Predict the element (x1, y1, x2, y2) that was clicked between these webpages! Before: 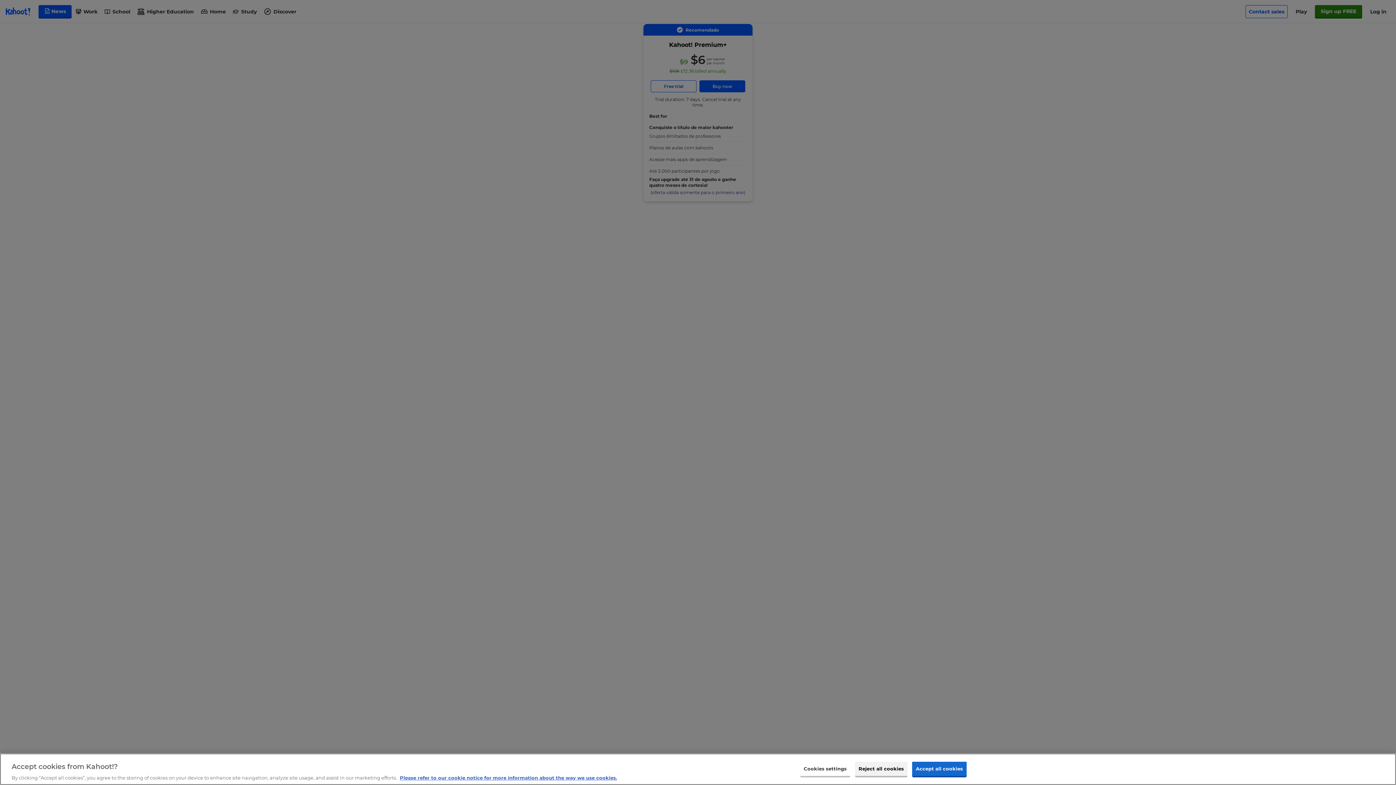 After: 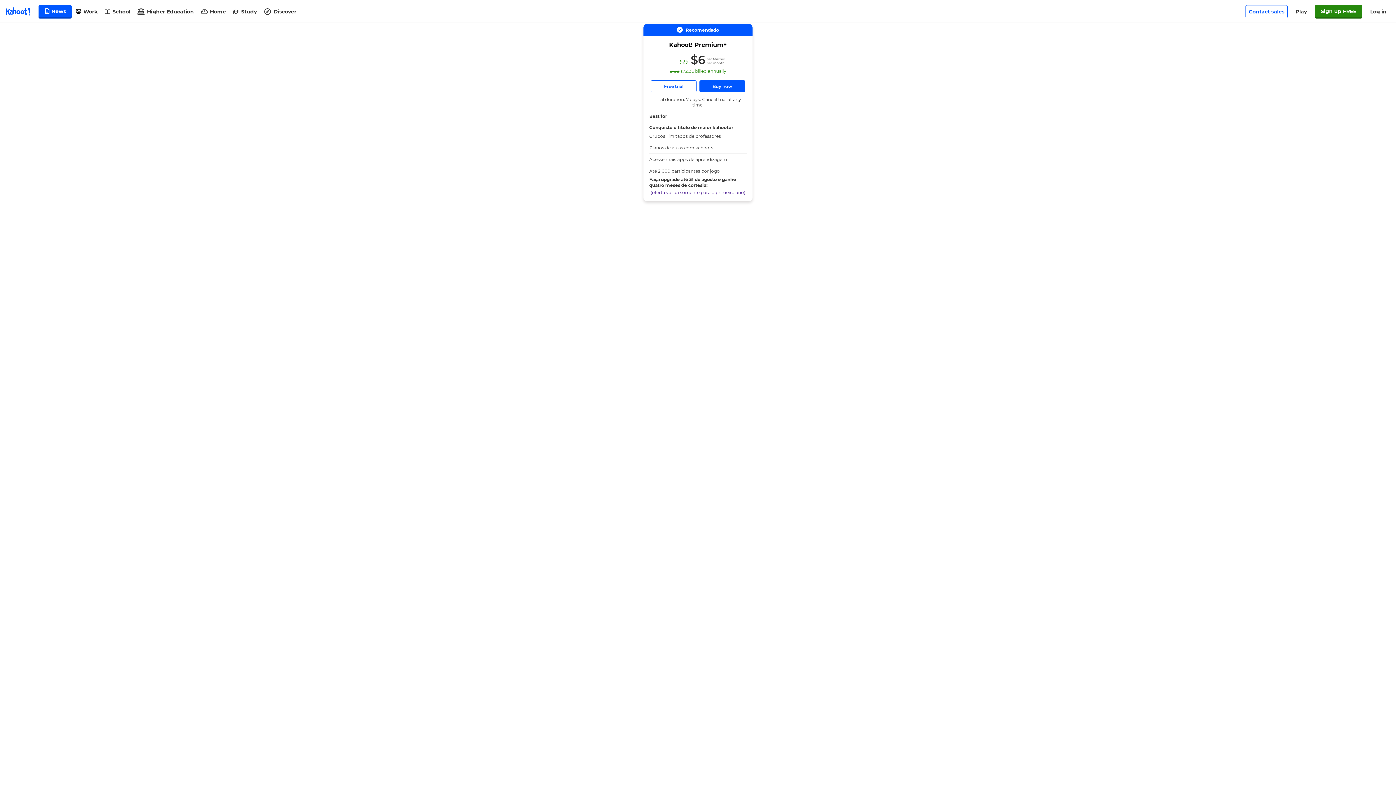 Action: bbox: (912, 762, 966, 776) label: Accept all cookies